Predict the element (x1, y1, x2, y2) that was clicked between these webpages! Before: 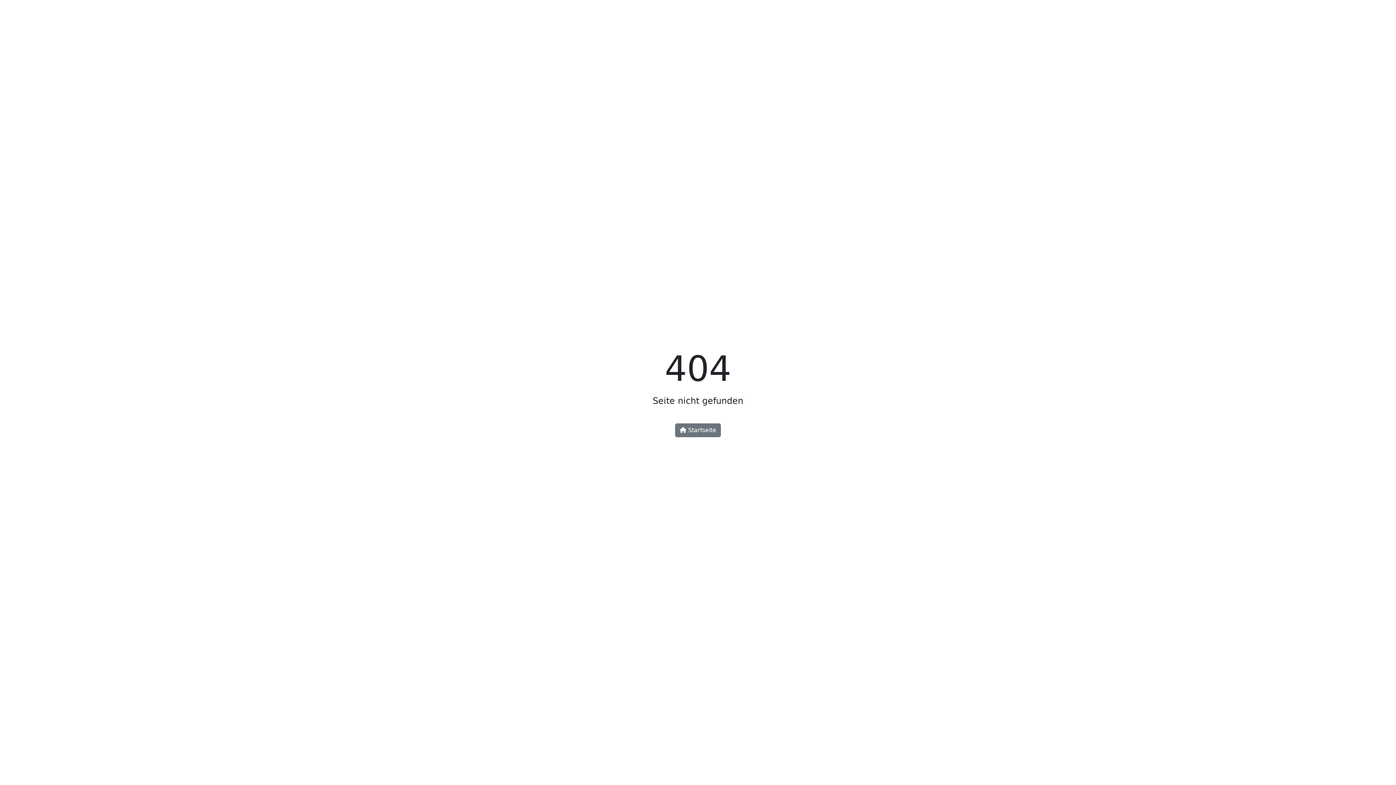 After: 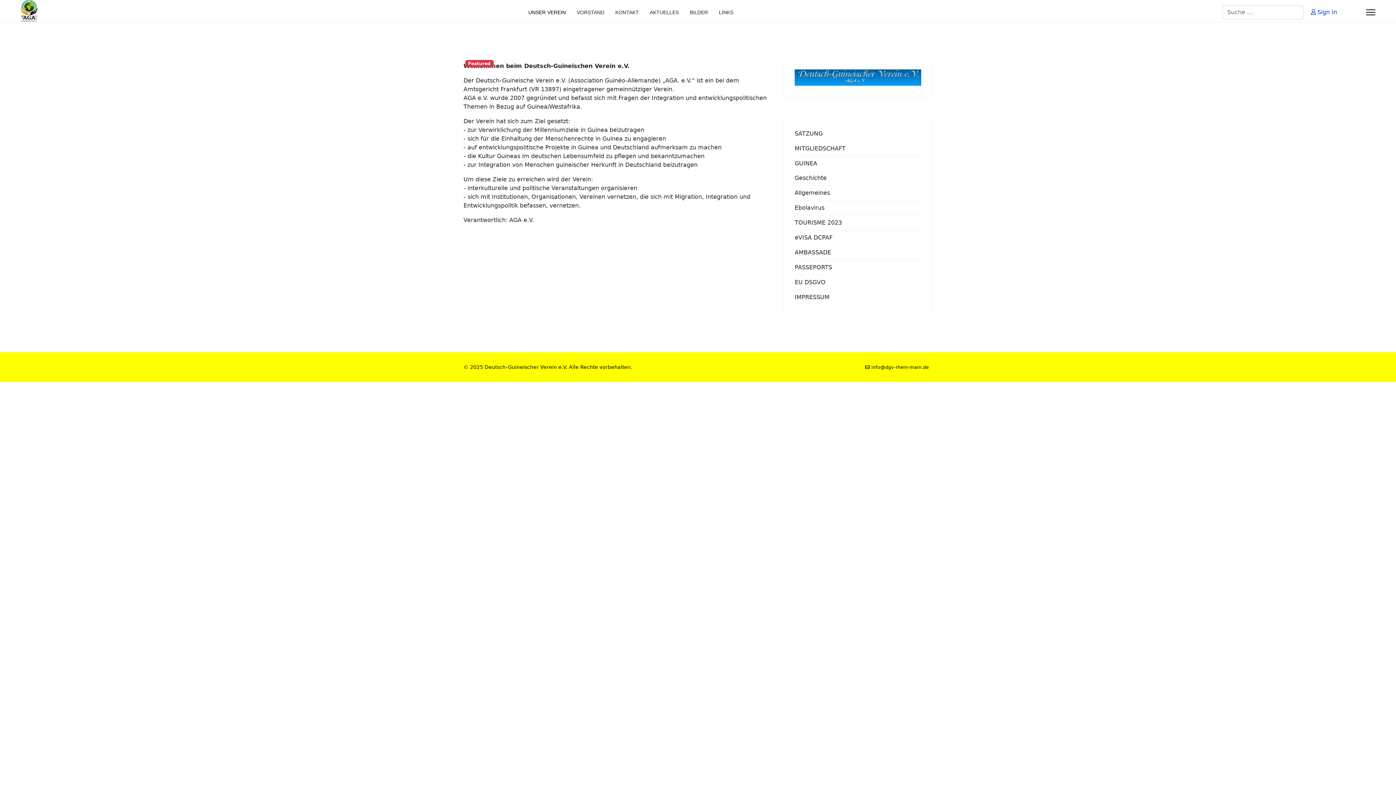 Action: bbox: (675, 423, 721, 437) label:  Startseite